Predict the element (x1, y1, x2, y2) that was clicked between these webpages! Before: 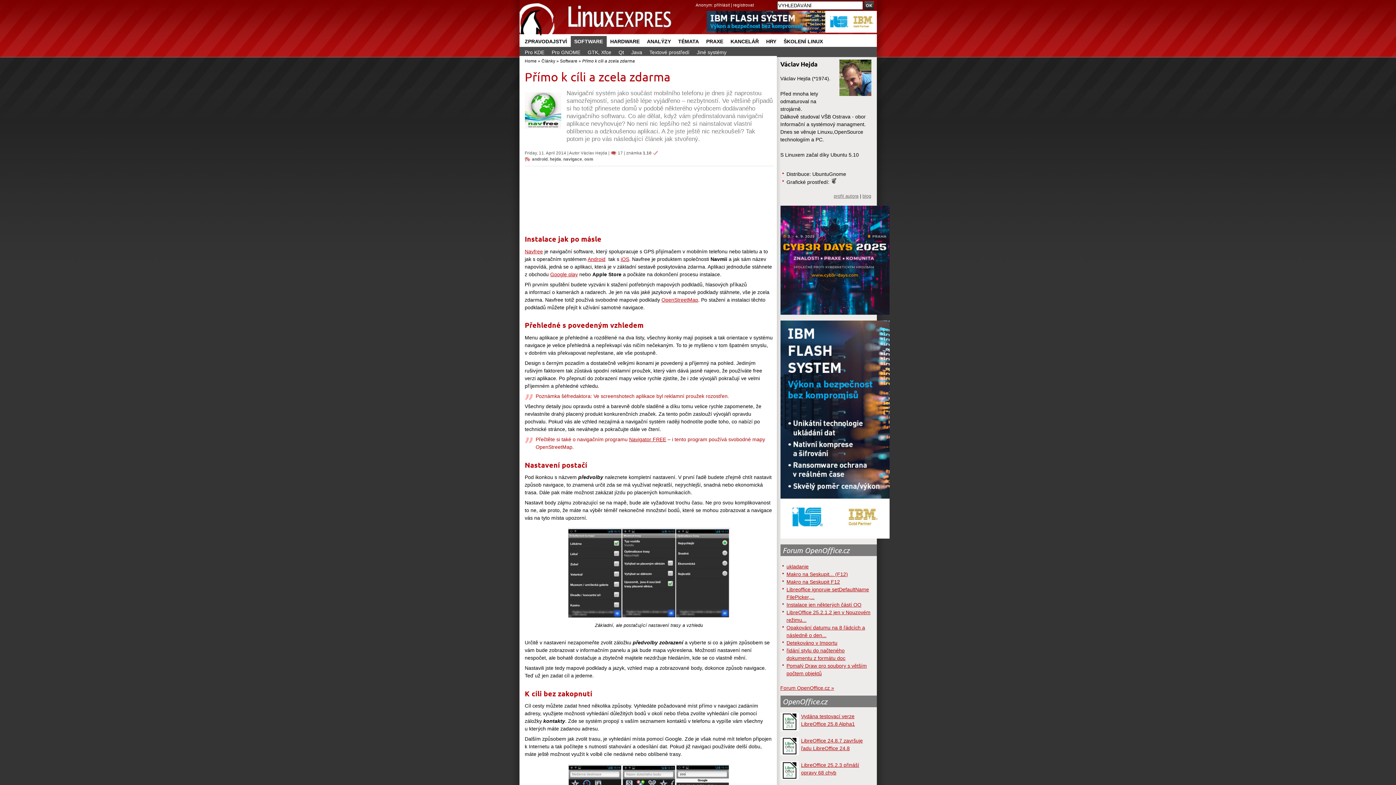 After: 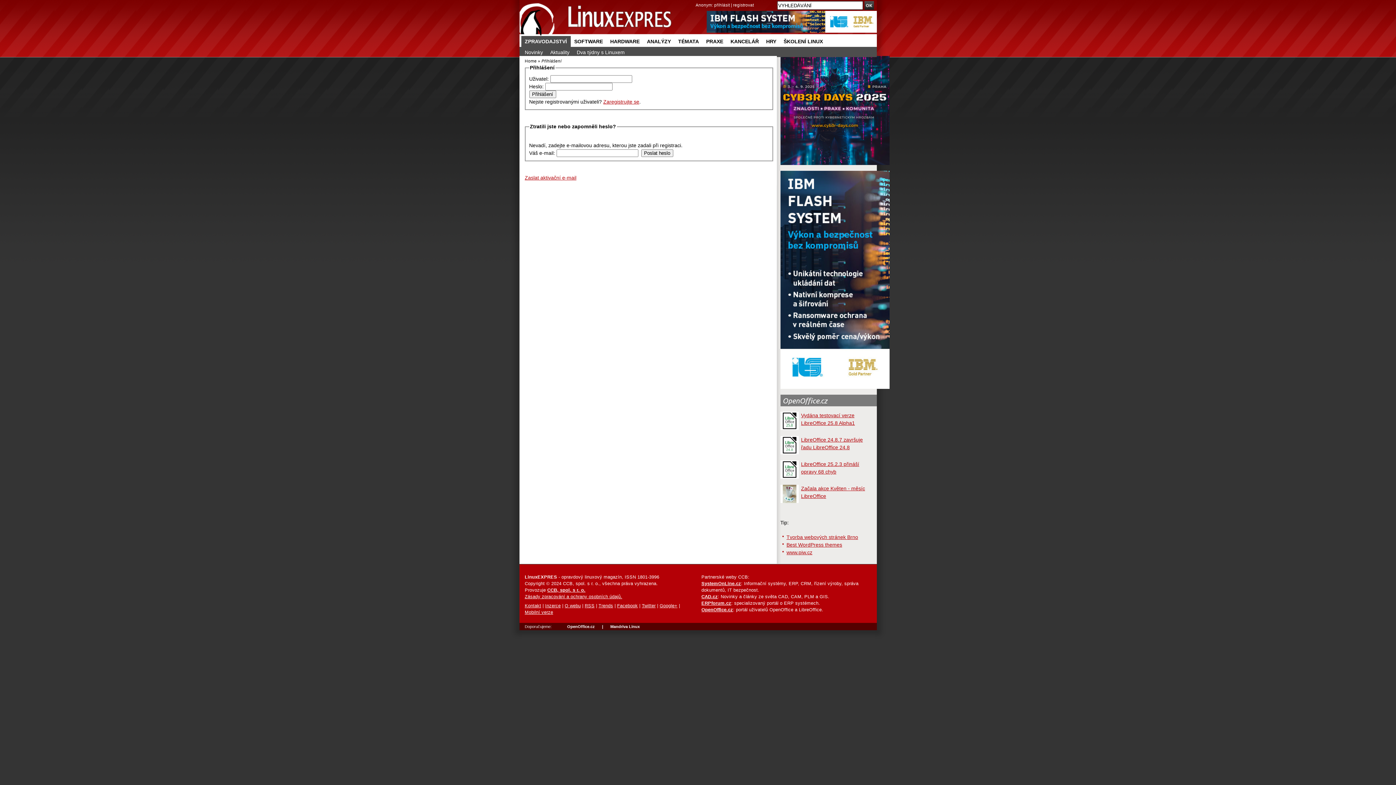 Action: bbox: (714, 2, 730, 7) label: přihlásit